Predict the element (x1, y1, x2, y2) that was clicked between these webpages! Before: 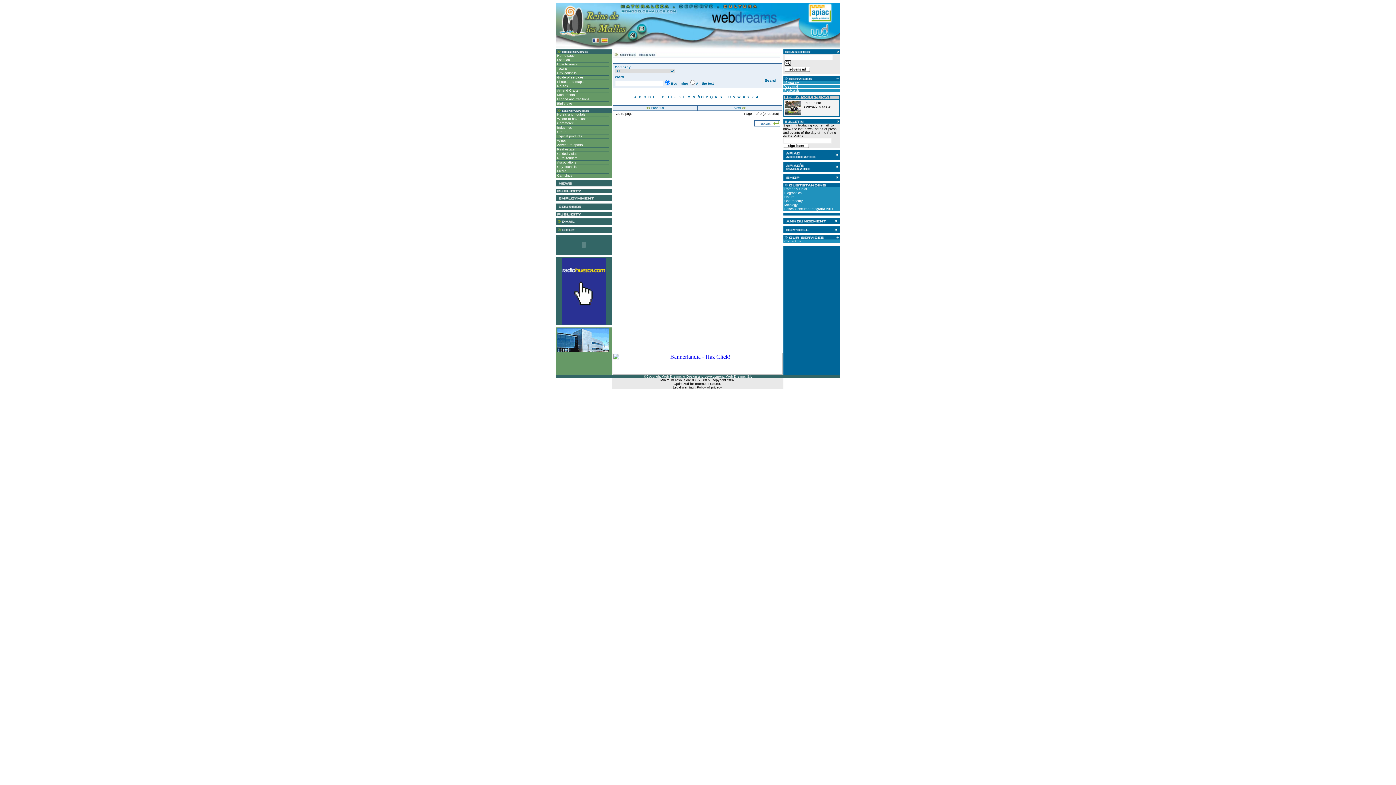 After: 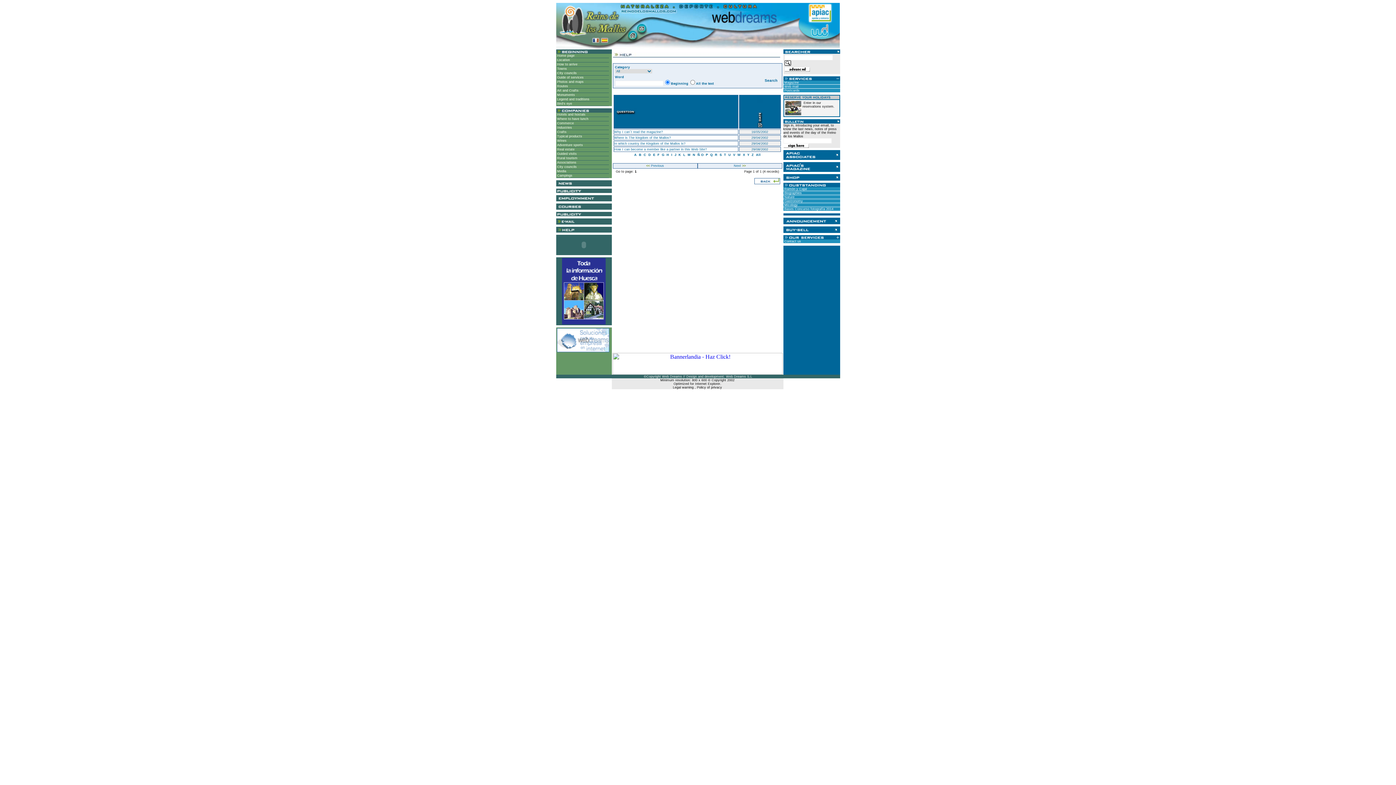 Action: bbox: (556, 229, 593, 232)